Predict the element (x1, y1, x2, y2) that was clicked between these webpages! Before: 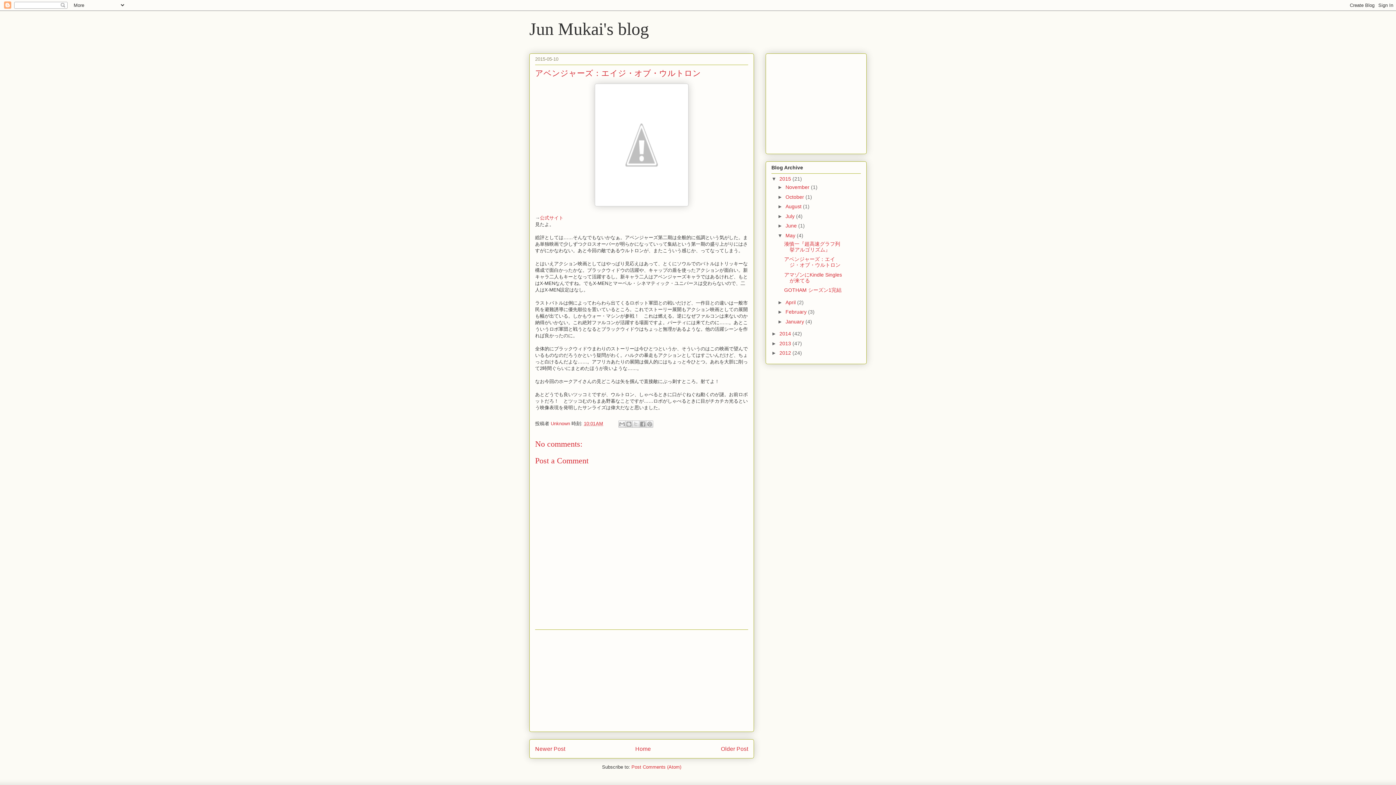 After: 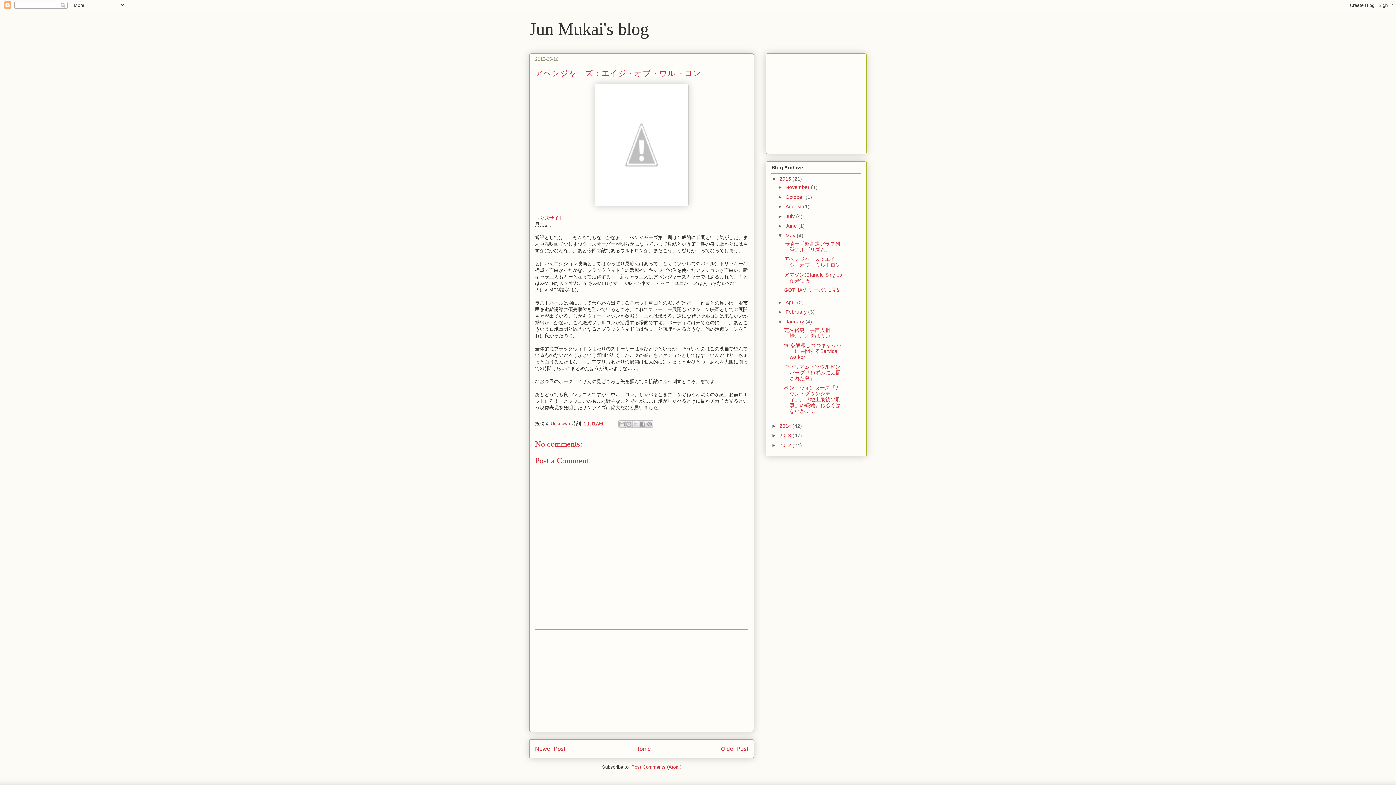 Action: label: ►   bbox: (777, 318, 785, 324)